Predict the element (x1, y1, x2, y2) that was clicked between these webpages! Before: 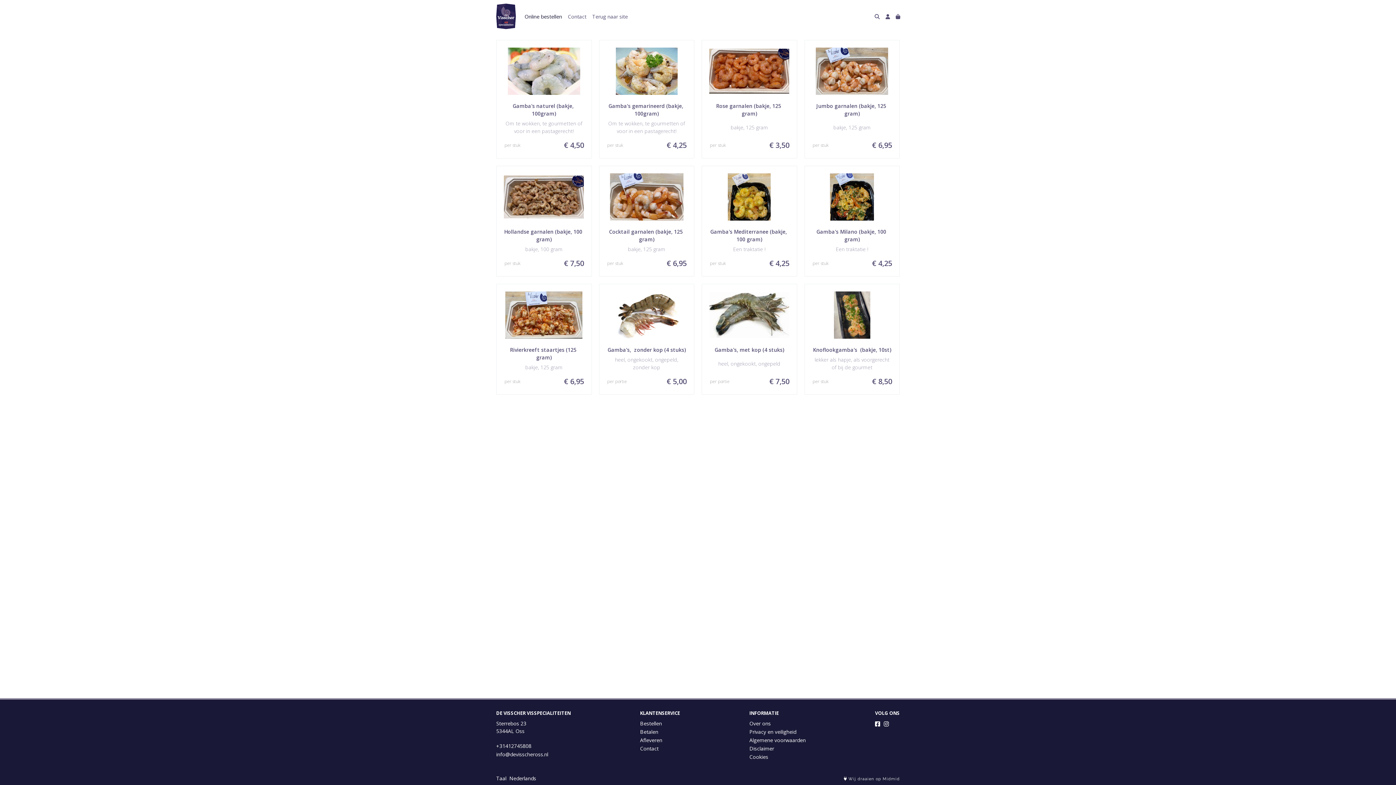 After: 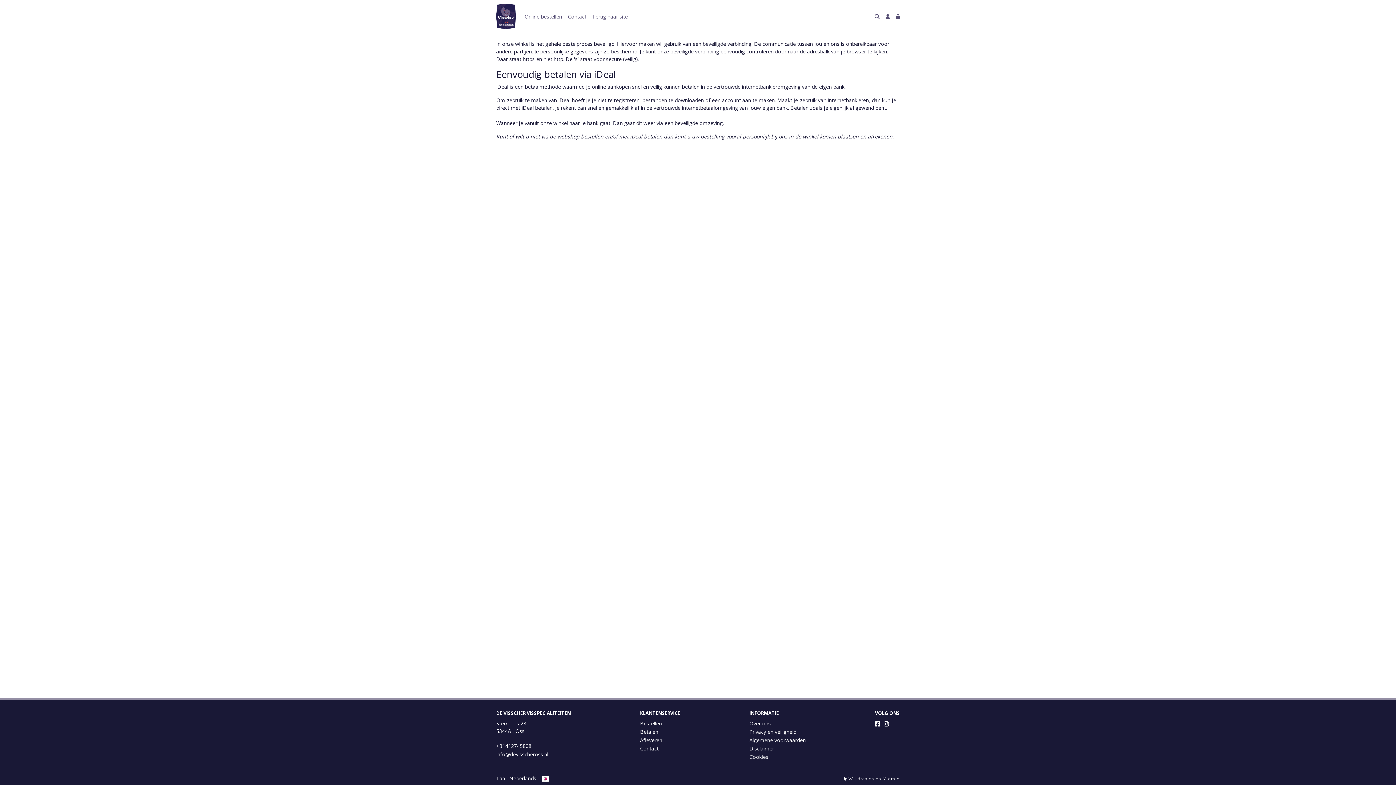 Action: label: Betalen bbox: (640, 728, 658, 735)